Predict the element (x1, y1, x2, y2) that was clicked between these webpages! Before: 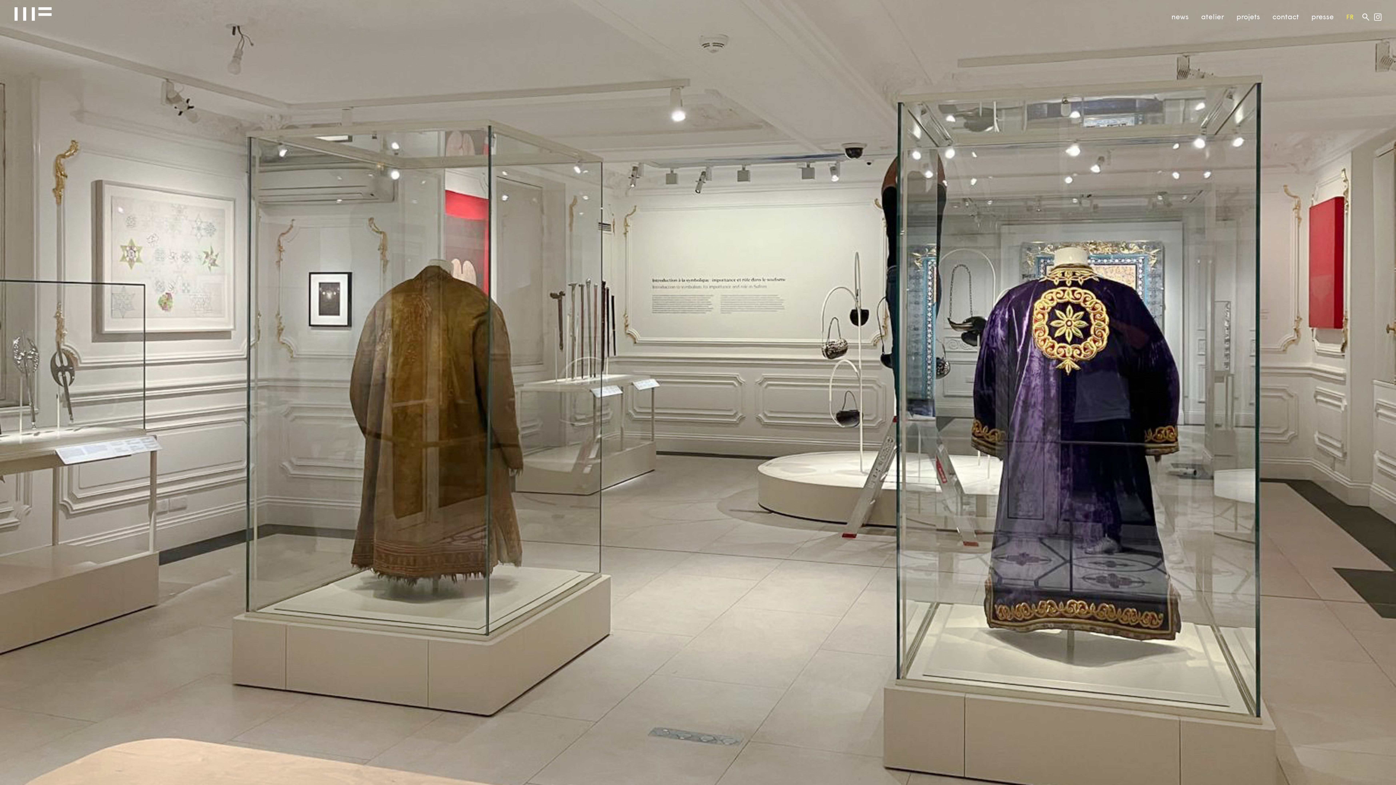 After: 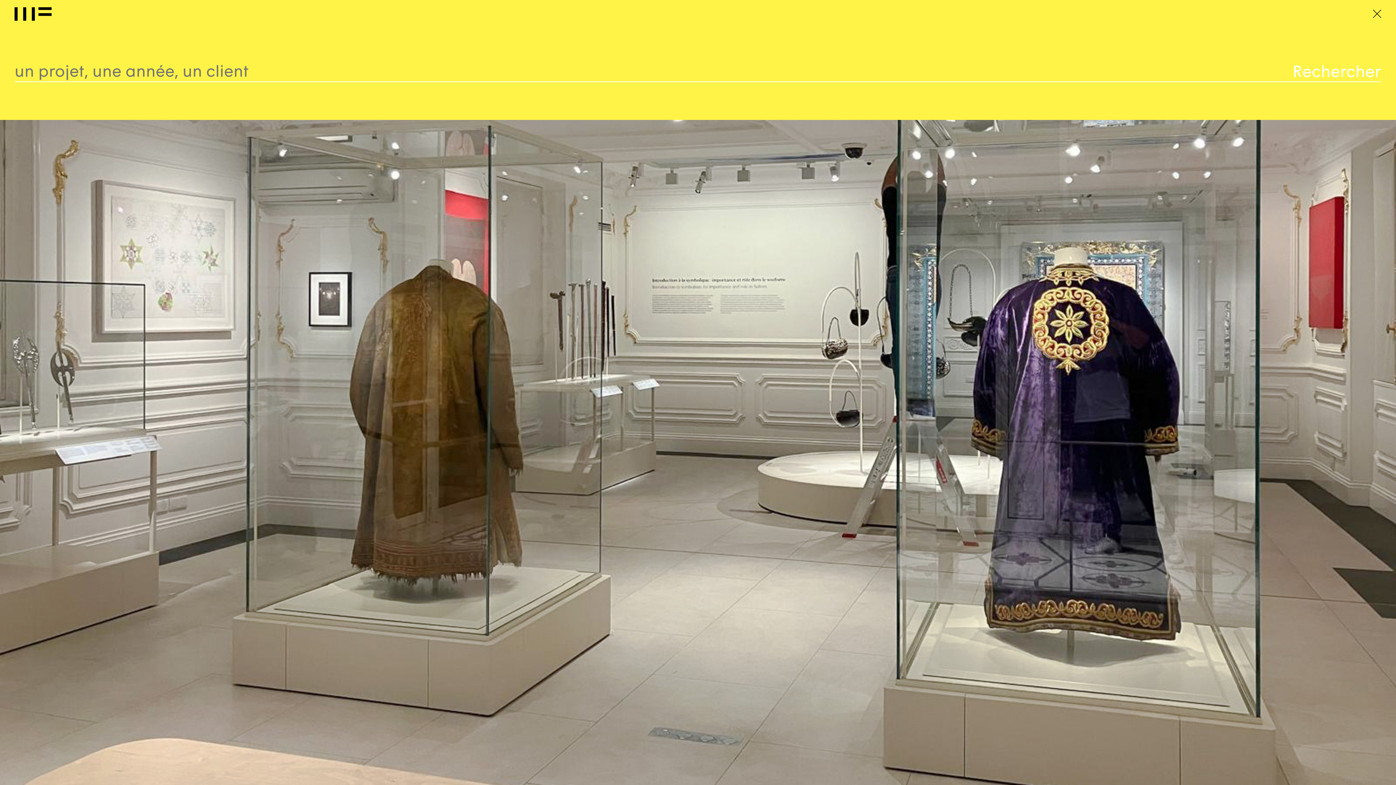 Action: bbox: (1362, 13, 1369, 20) label: Rechercher